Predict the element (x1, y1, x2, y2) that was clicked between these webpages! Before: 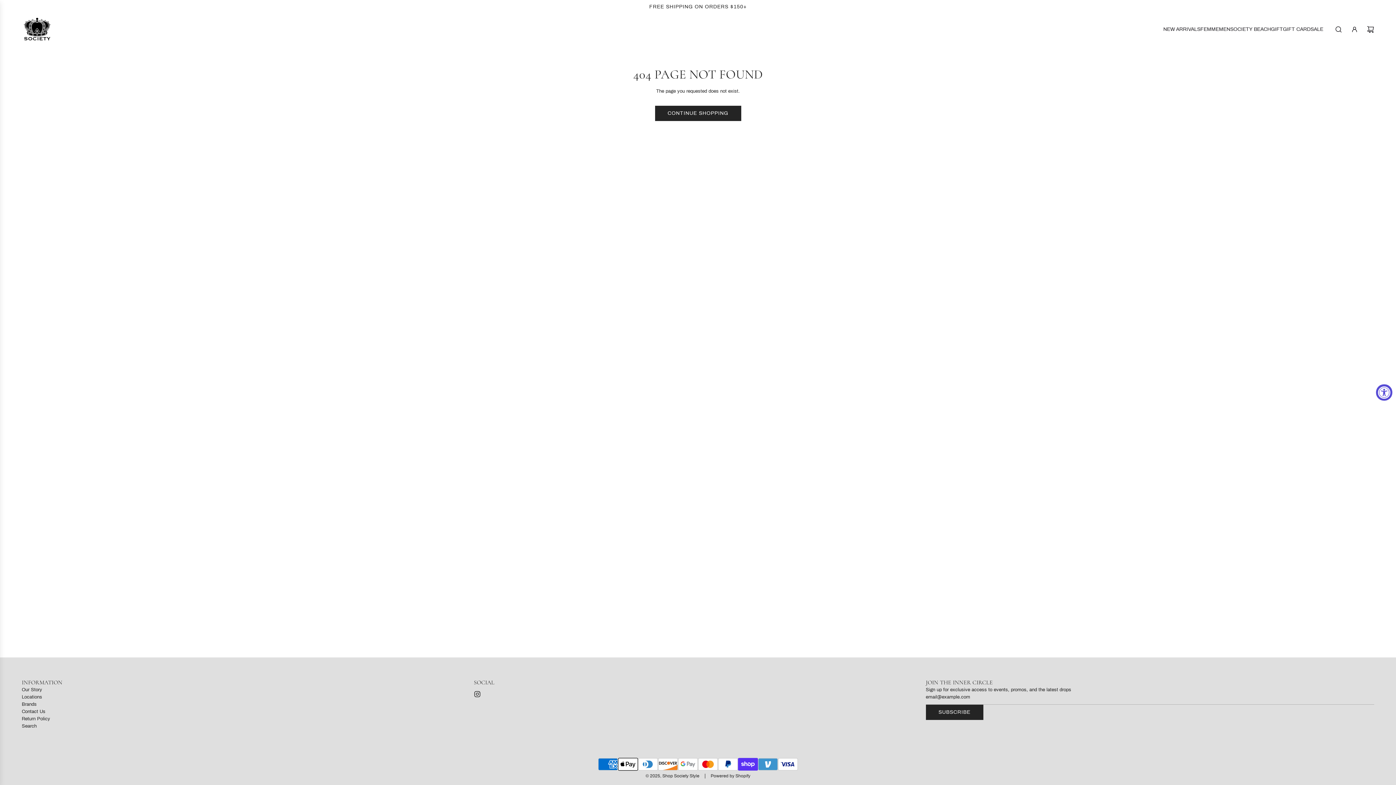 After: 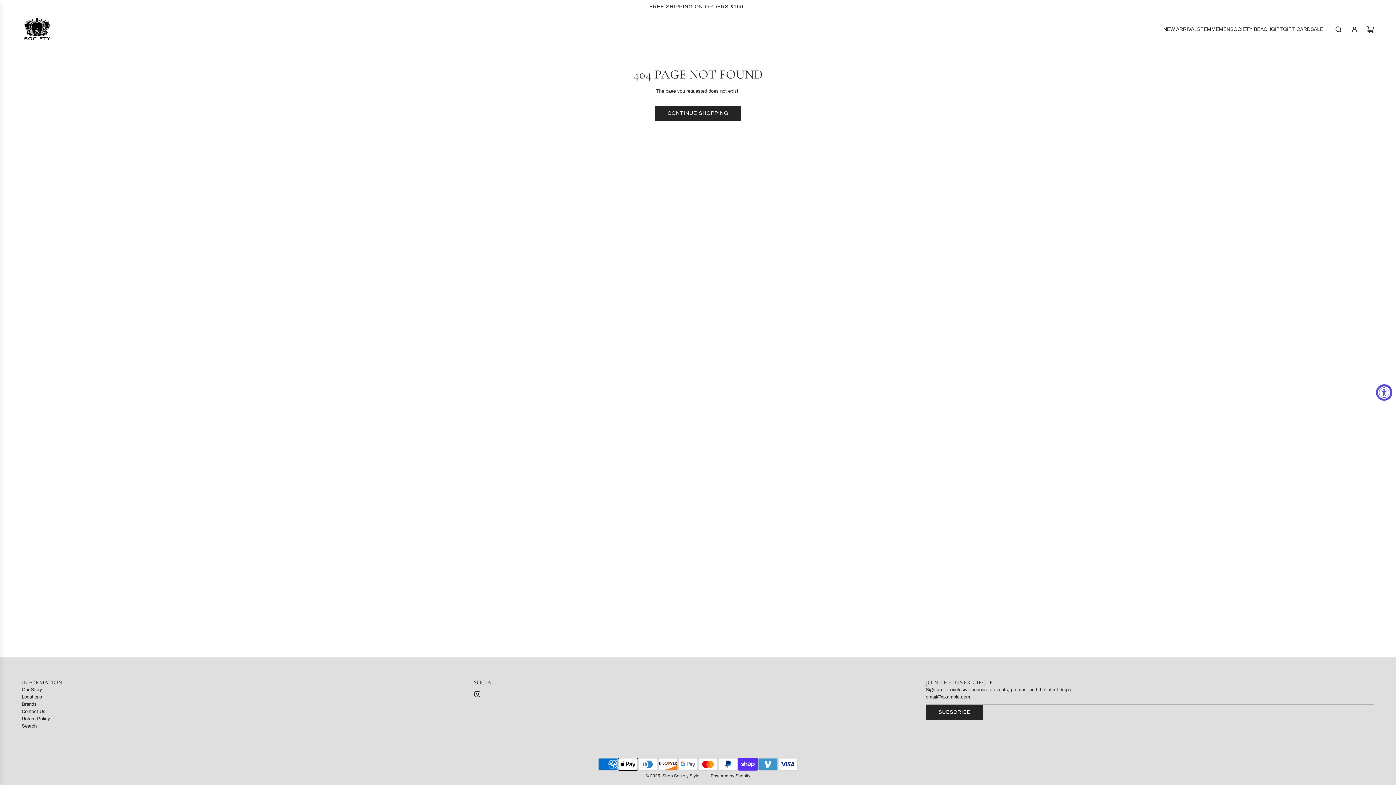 Action: bbox: (469, 686, 485, 702) label: Instagram